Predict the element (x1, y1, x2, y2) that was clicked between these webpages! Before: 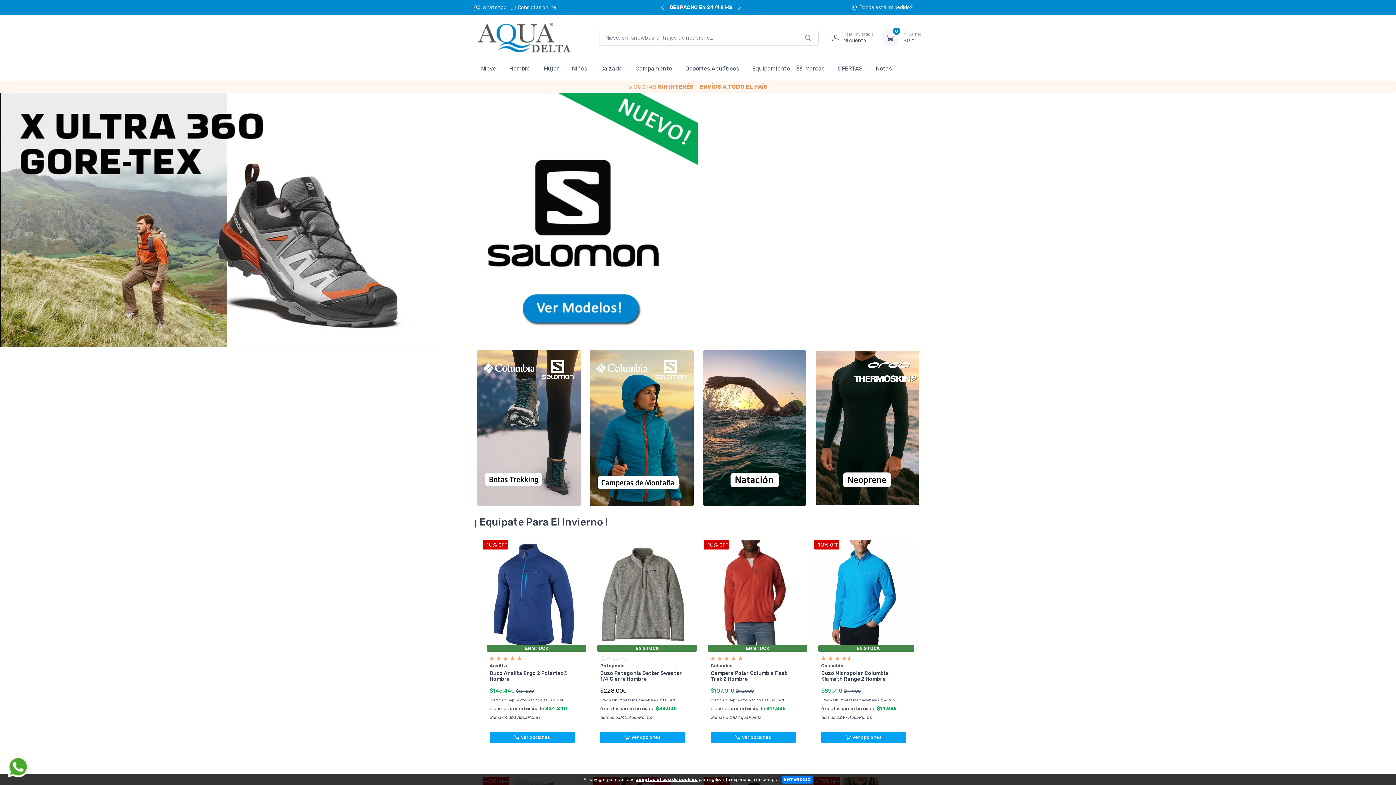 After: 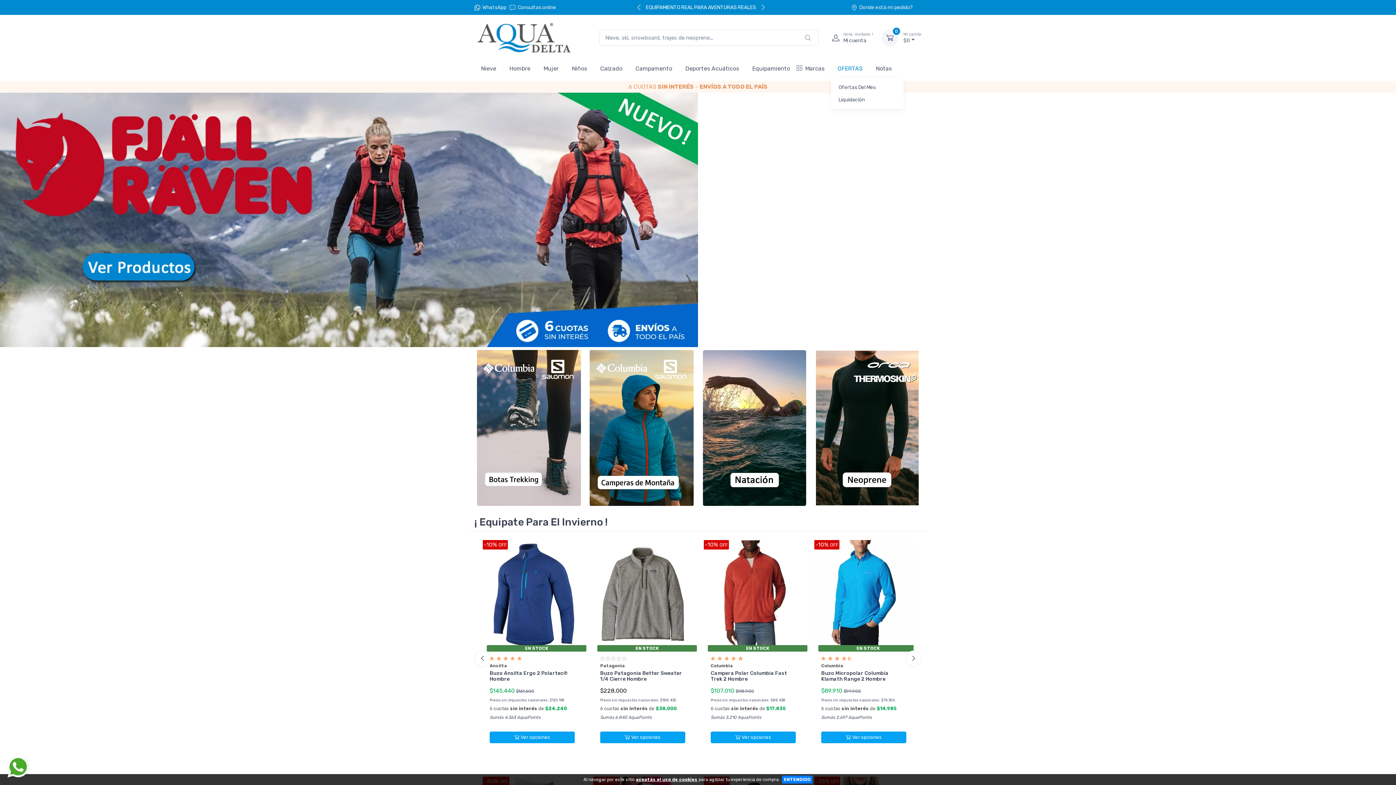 Action: label: OFERTAS bbox: (831, 57, 869, 78)